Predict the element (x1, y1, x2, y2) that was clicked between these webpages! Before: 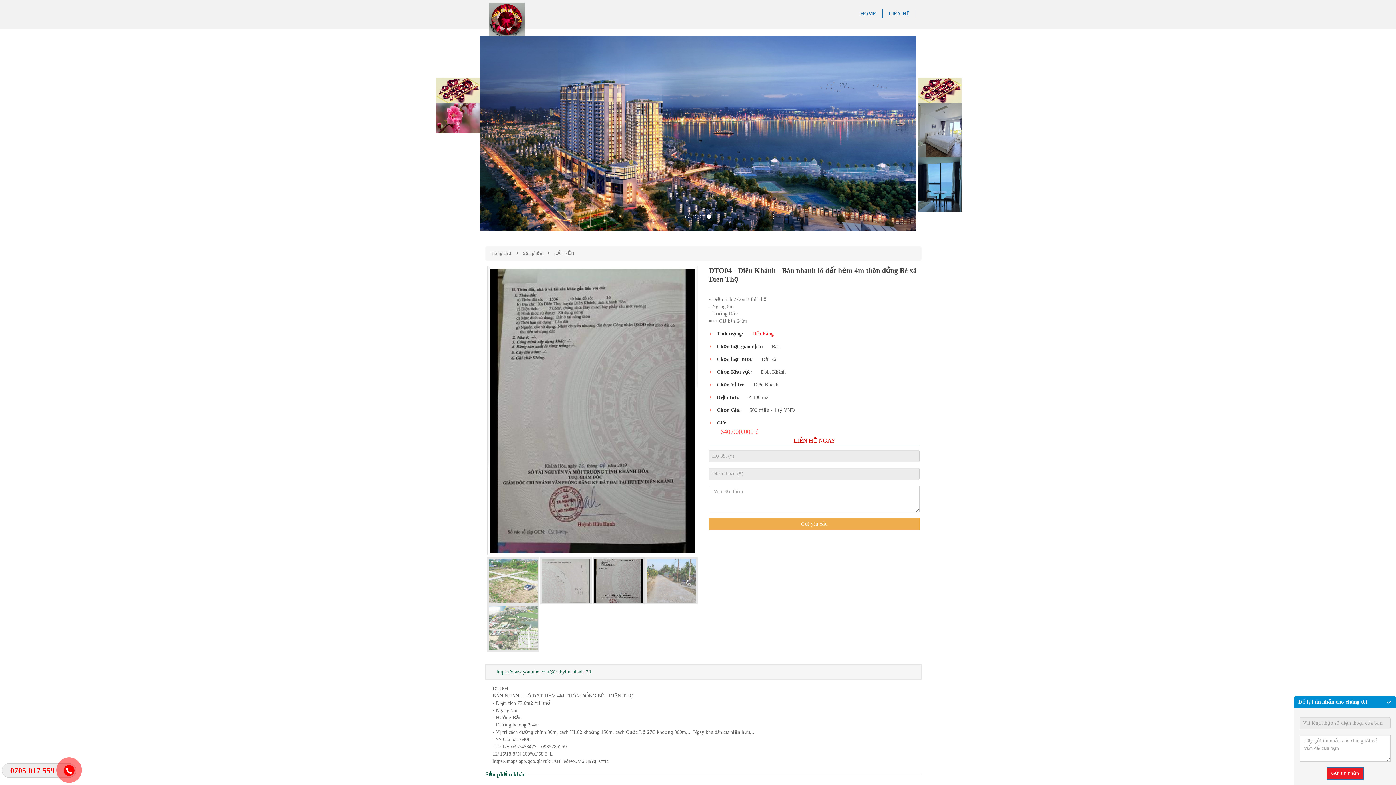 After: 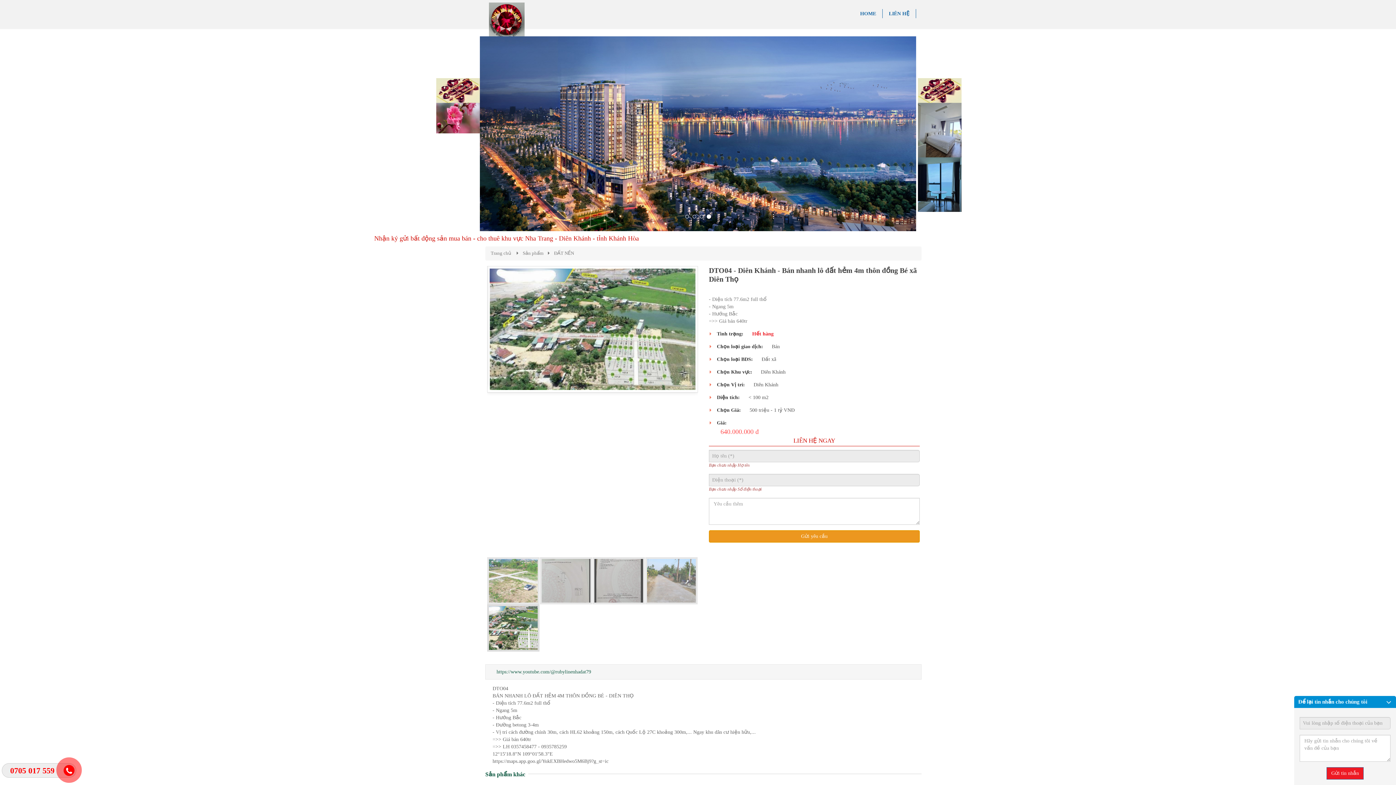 Action: bbox: (709, 568, 920, 580) label: Gửi yêu cầu